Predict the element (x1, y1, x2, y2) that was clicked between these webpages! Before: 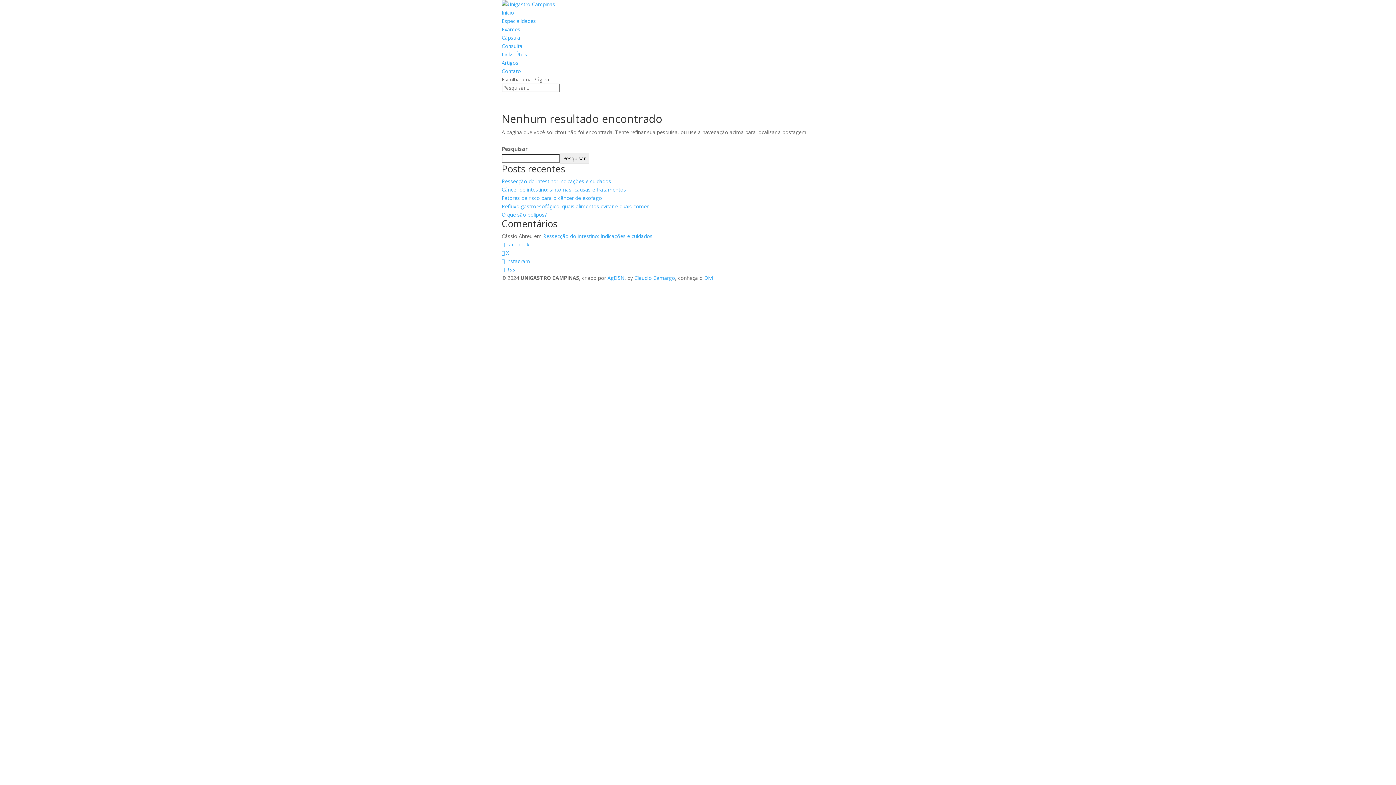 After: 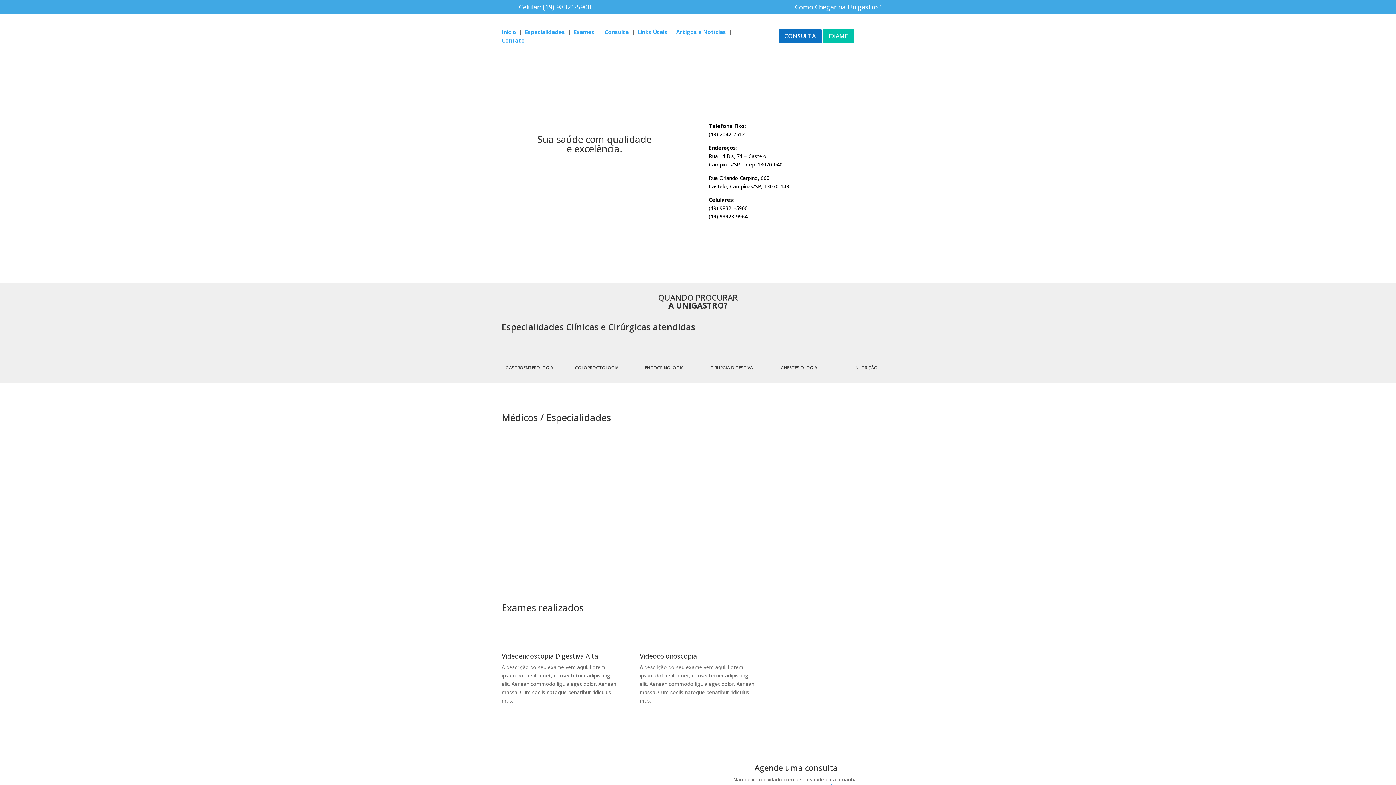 Action: label: Especialidades bbox: (501, 17, 536, 24)